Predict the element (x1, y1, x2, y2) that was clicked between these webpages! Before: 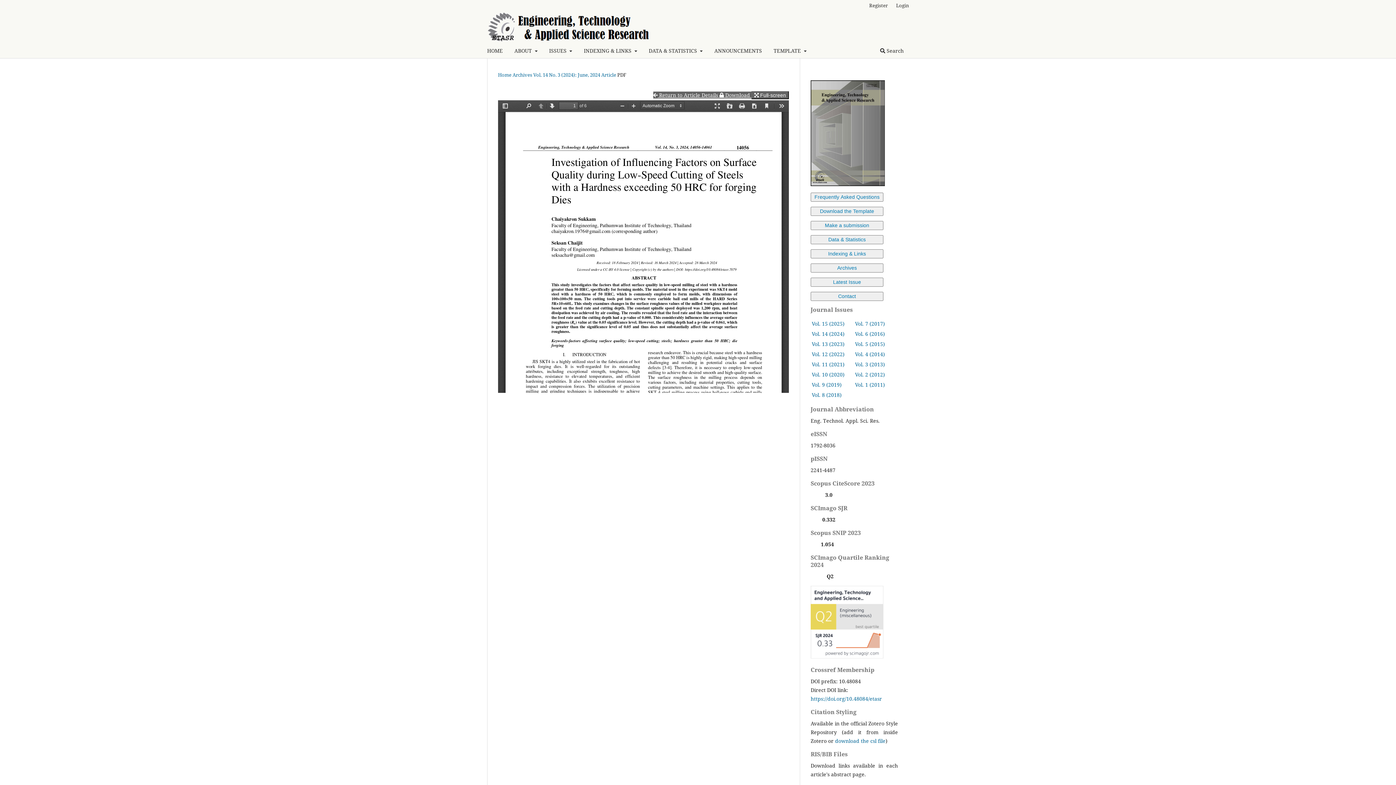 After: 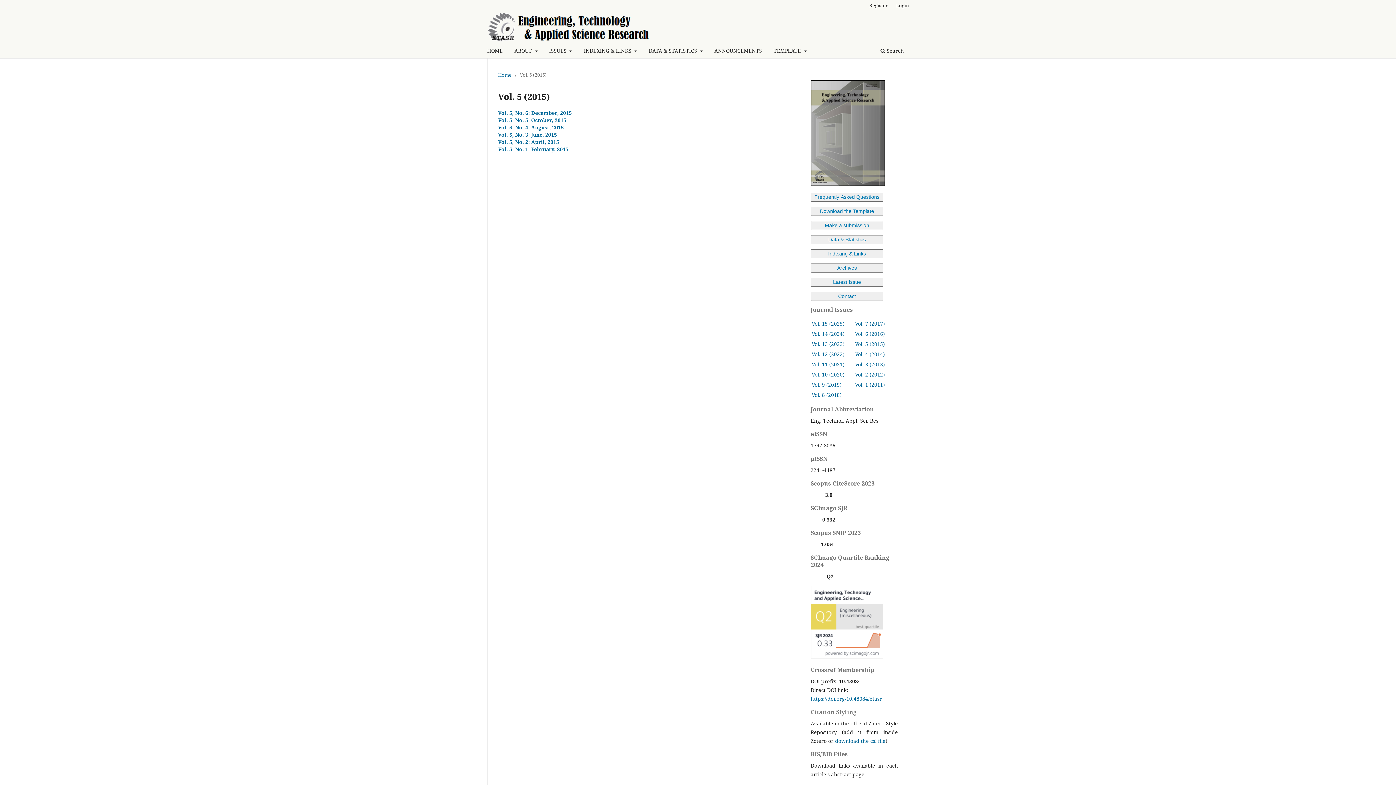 Action: label: Vol. 5 (2015) bbox: (855, 340, 885, 347)